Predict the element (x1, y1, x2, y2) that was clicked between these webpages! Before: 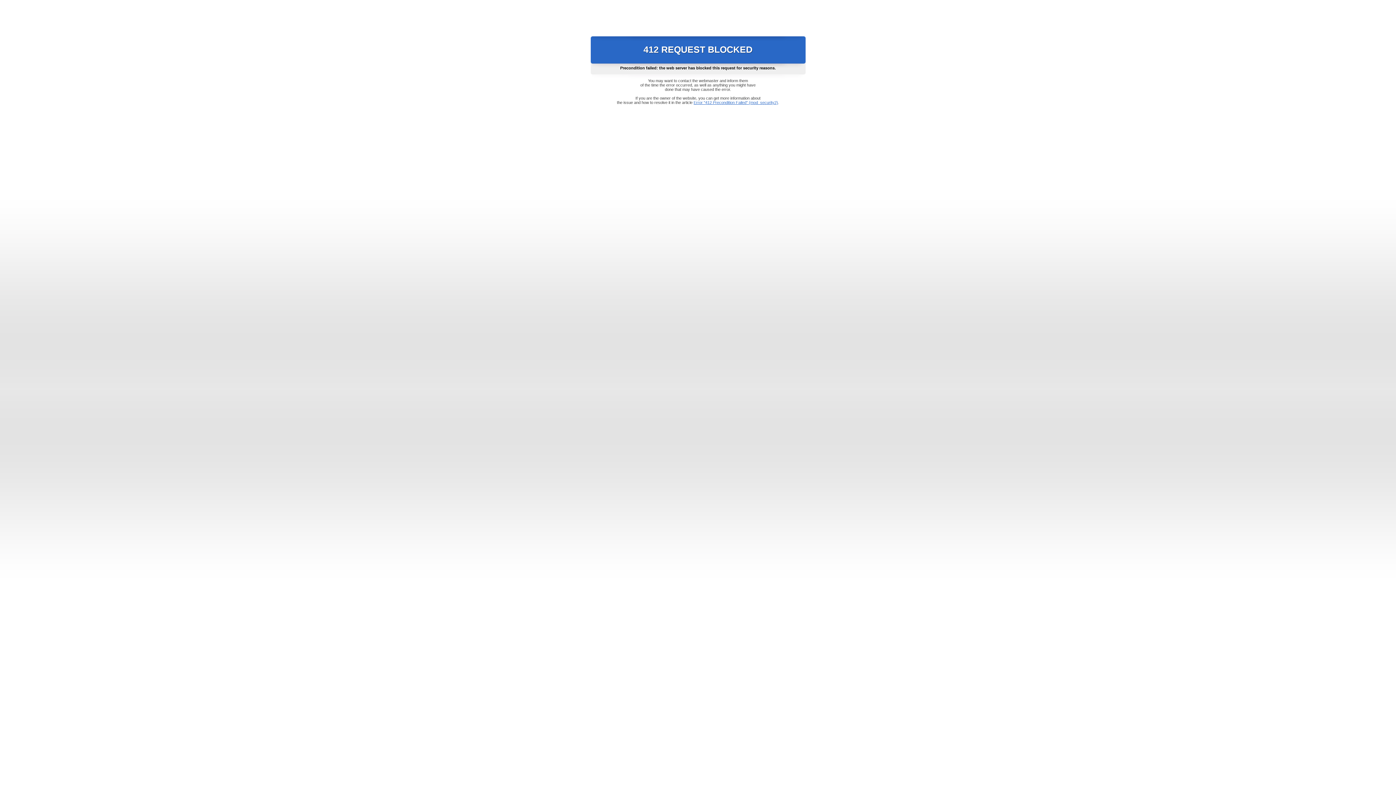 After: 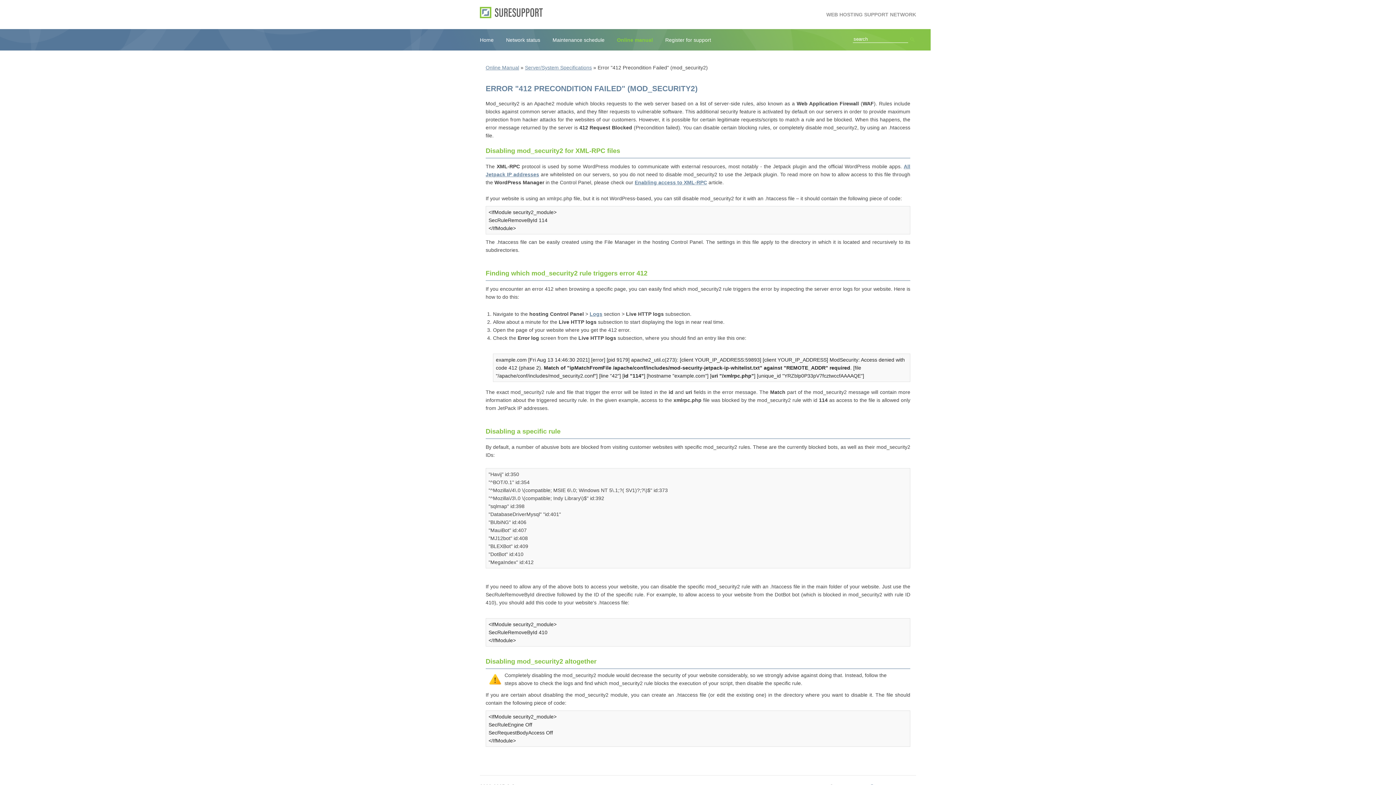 Action: label: Error "412 Precondition Failed" (mod_security2) bbox: (693, 100, 778, 104)